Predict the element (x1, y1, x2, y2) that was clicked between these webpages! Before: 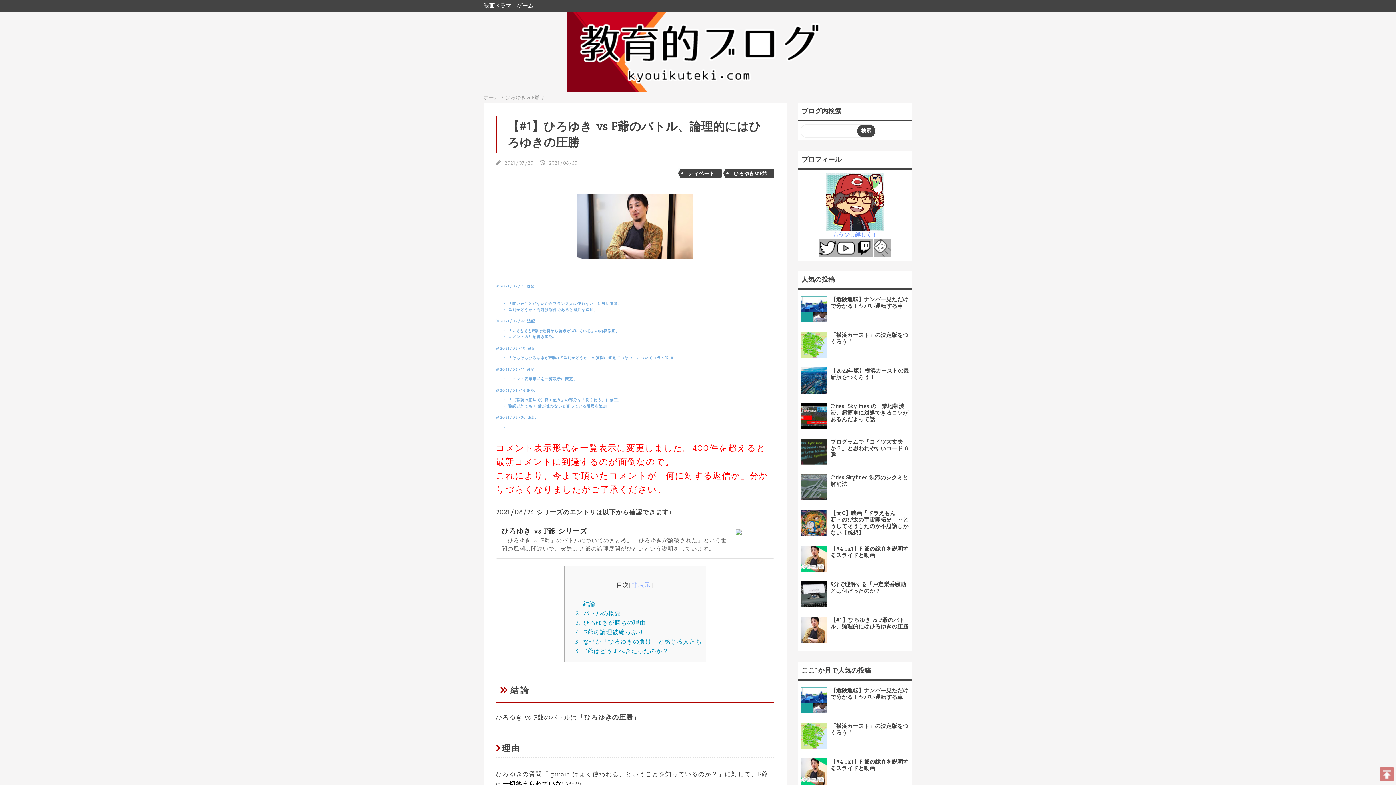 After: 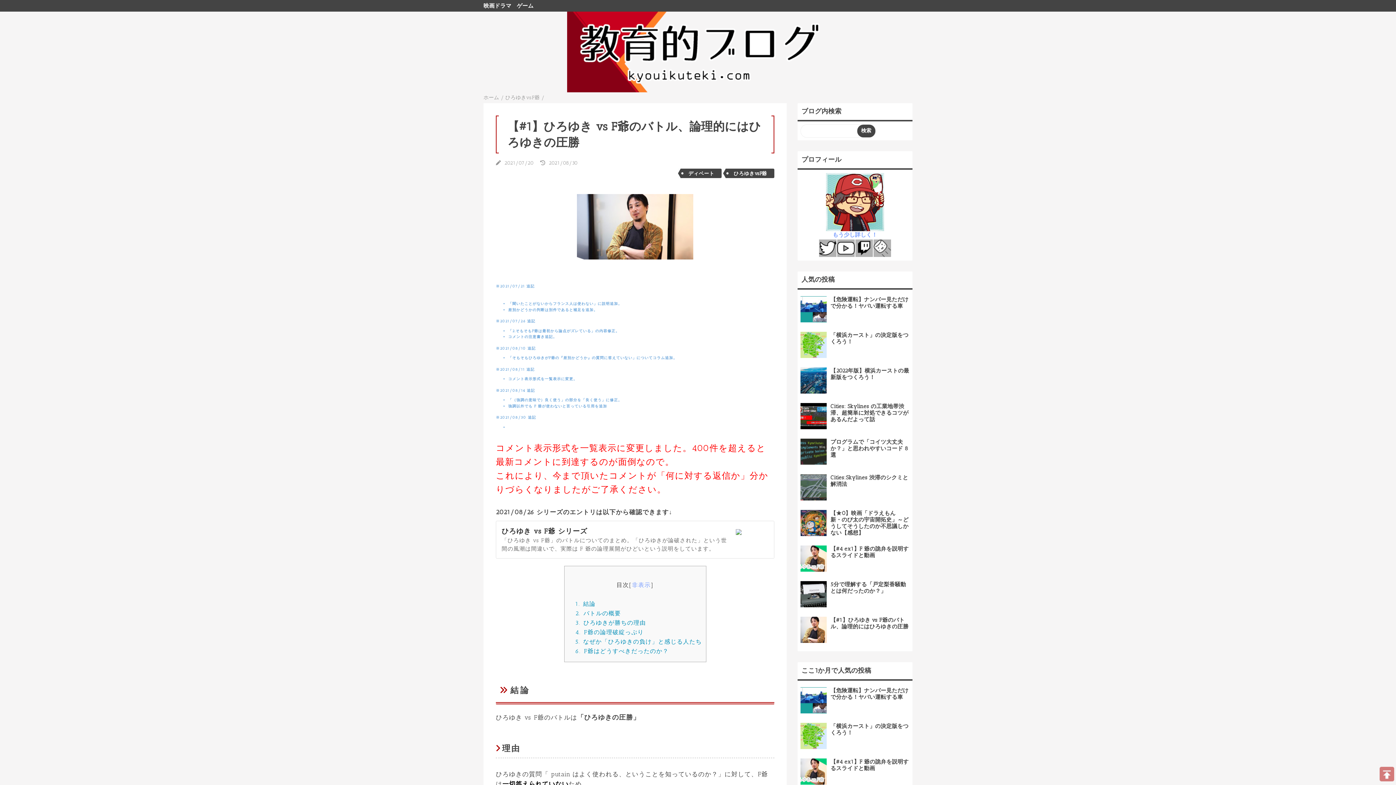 Action: bbox: (800, 494, 828, 500)